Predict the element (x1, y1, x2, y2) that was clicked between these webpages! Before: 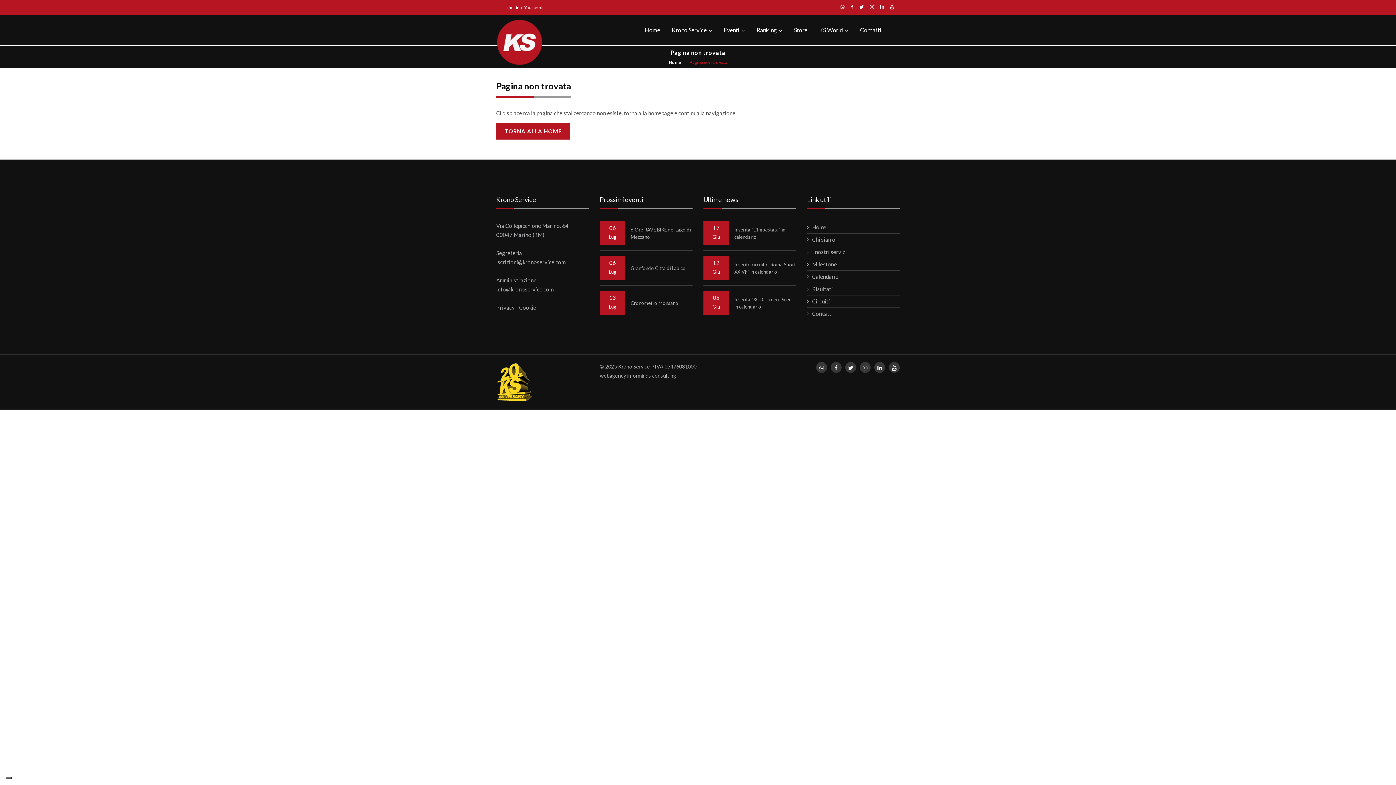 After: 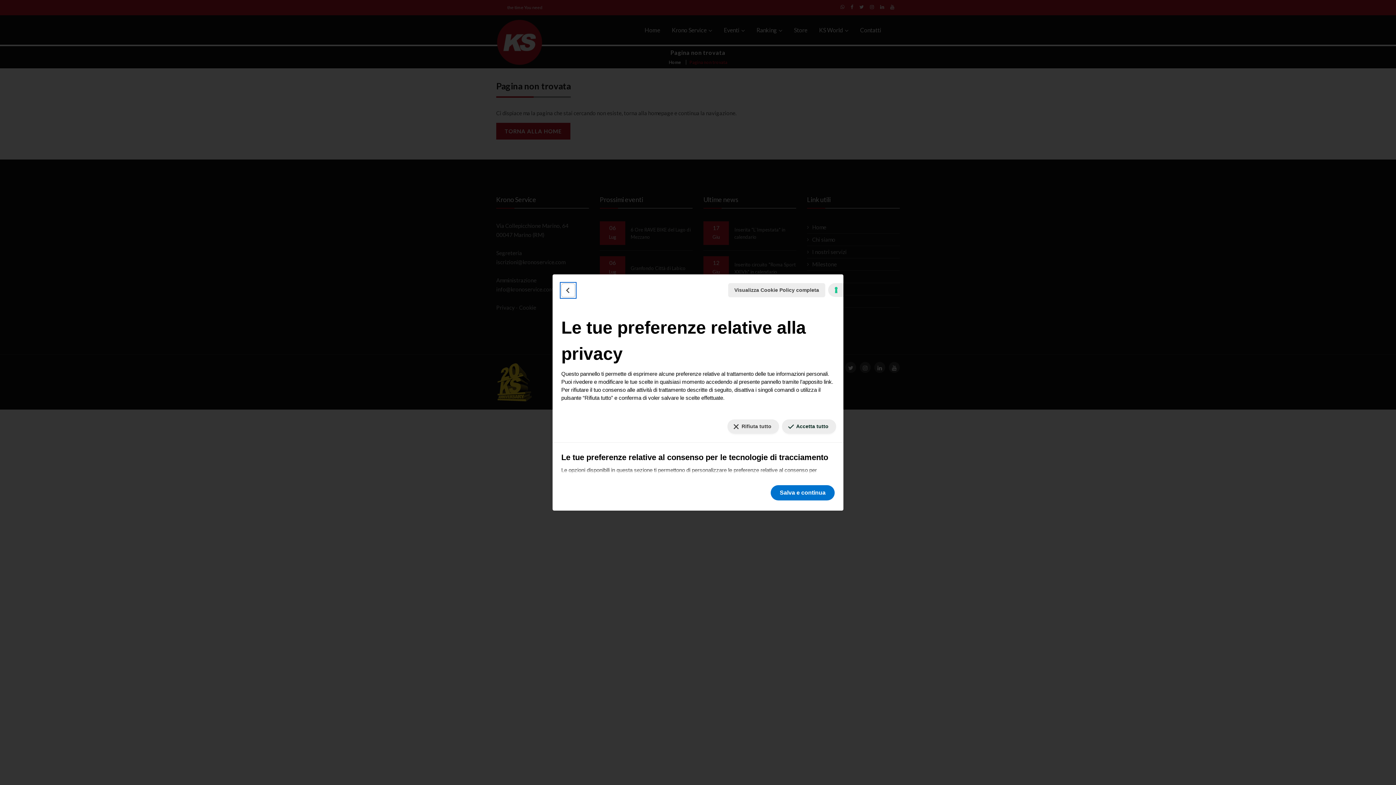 Action: label: Le tue preferenze relative al consenso per le tecnologie di tracciamento bbox: (5, 777, 11, 779)